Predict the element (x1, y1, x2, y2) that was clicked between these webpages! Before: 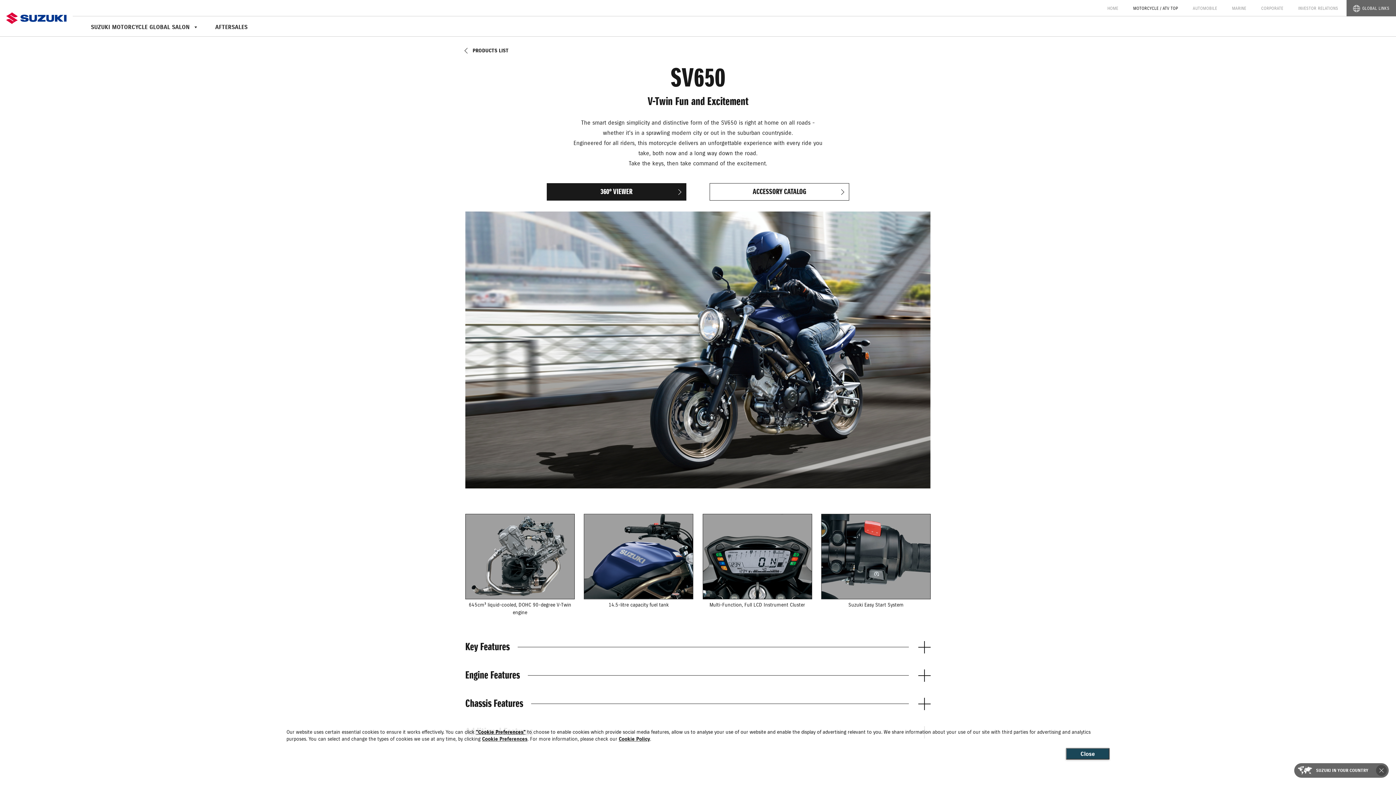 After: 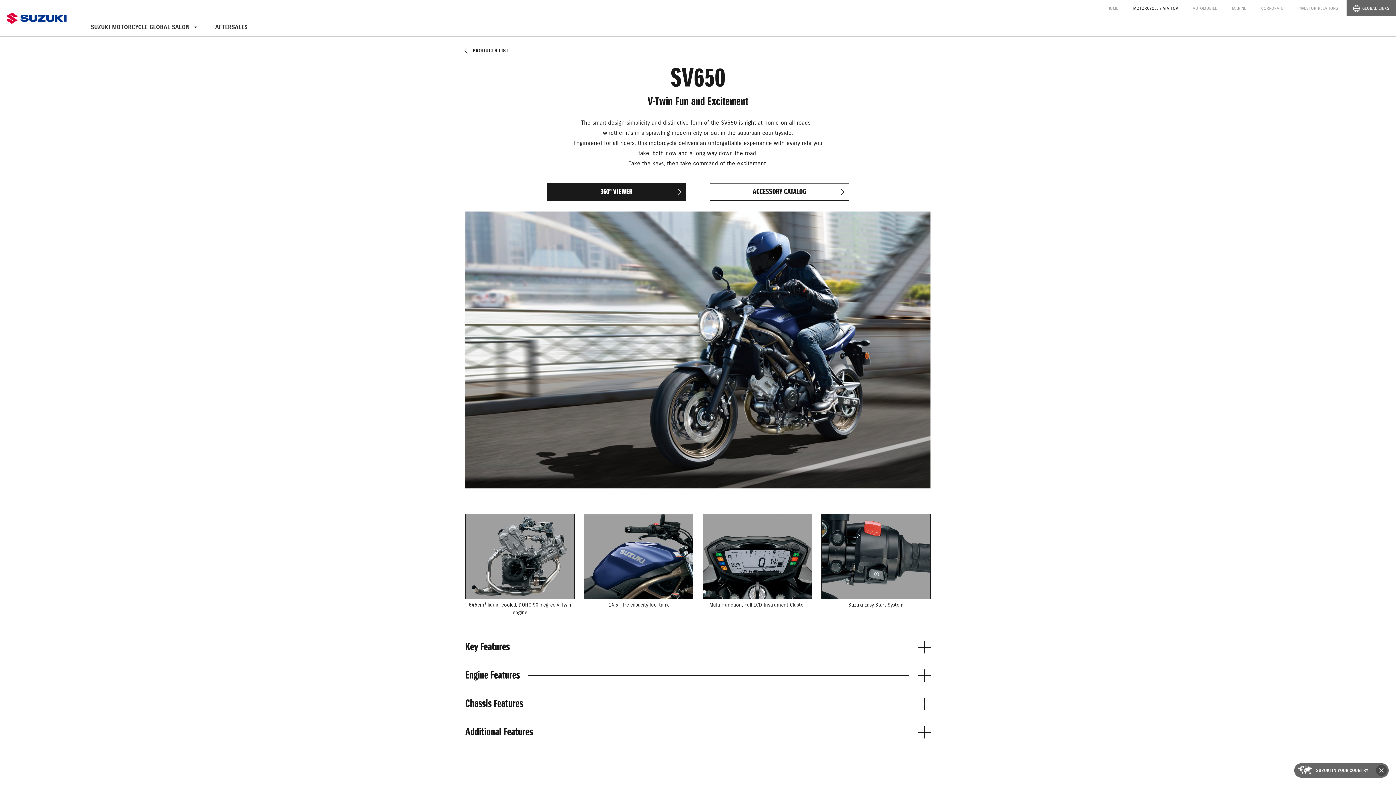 Action: bbox: (1066, 748, 1109, 760) label: Close consent Widget